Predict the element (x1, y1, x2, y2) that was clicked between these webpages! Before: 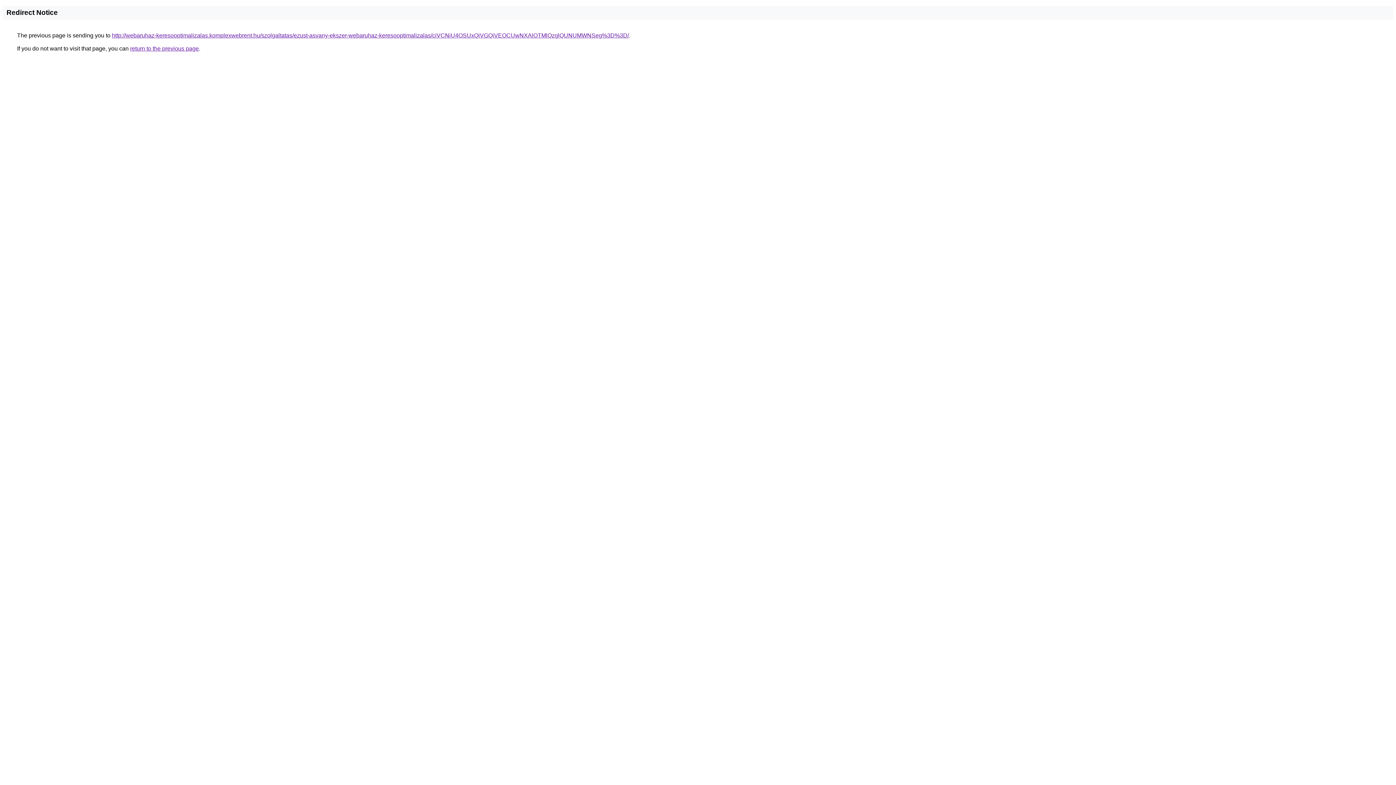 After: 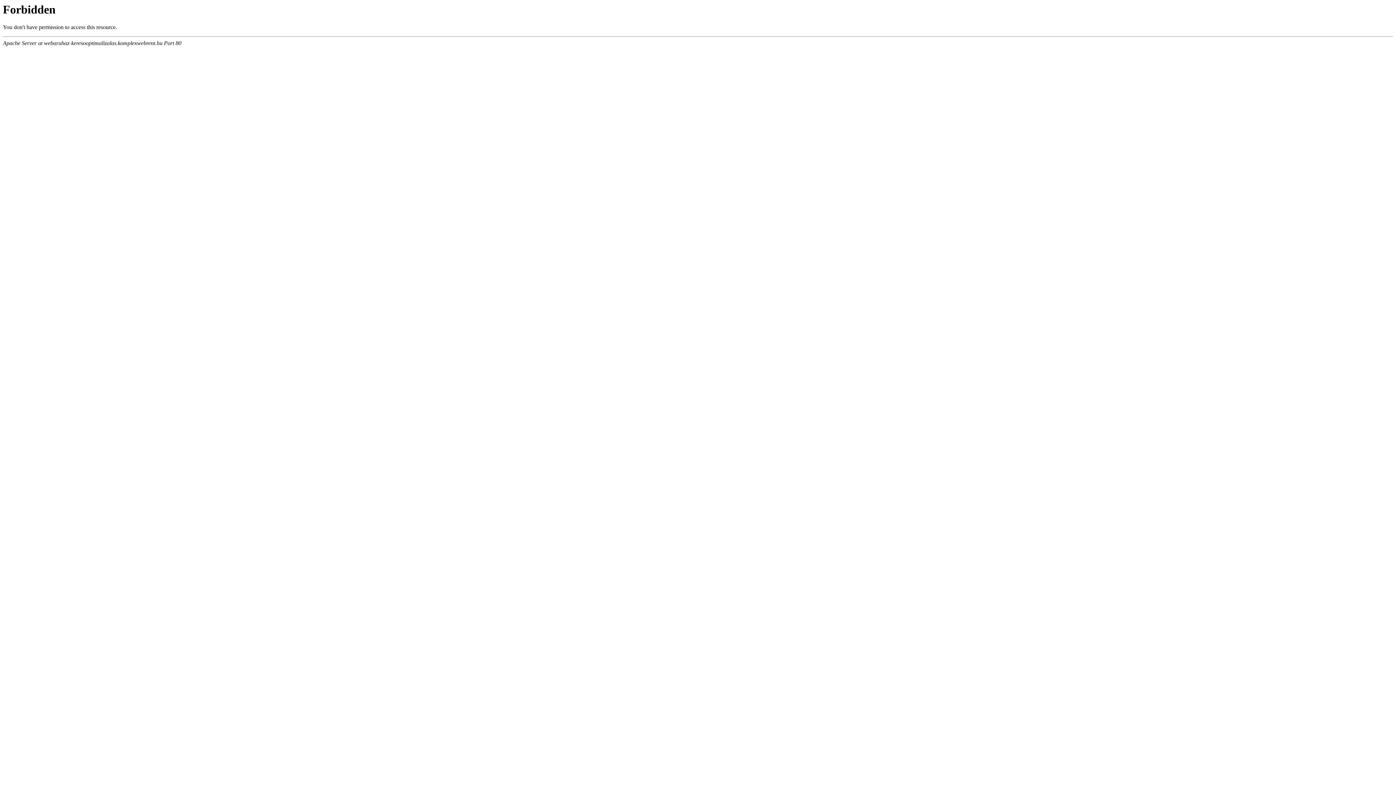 Action: bbox: (112, 32, 629, 38) label: http://webaruhaz-keresooptimalizalas.komplexwebrent.hu/szolgaltatas/ezust-asvany-ekszer-webaruhaz-keresooptimalizalas/ciVCNiU4OSUxQiVGQiVEOCUwNXAlOTMlQzglQUNUMWNSeg%3D%3D/